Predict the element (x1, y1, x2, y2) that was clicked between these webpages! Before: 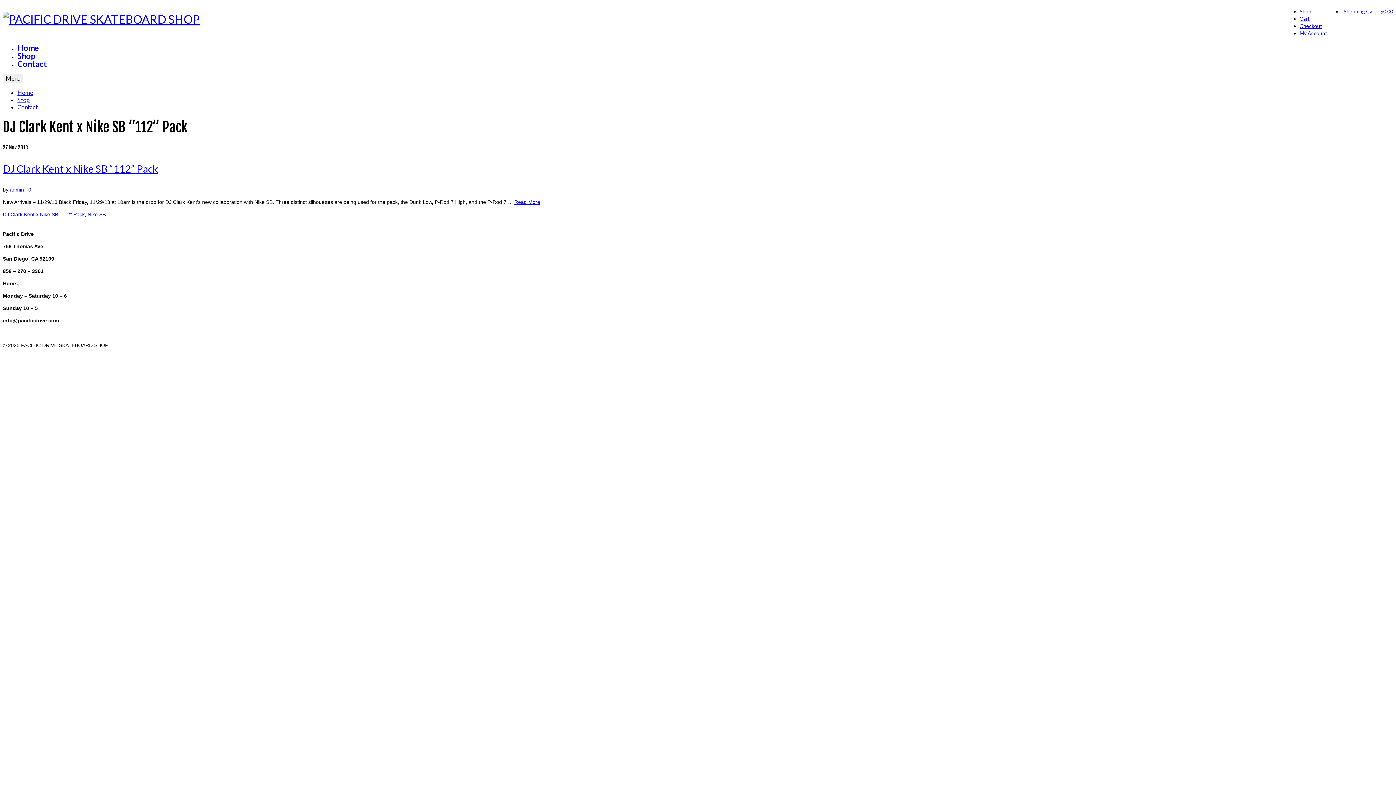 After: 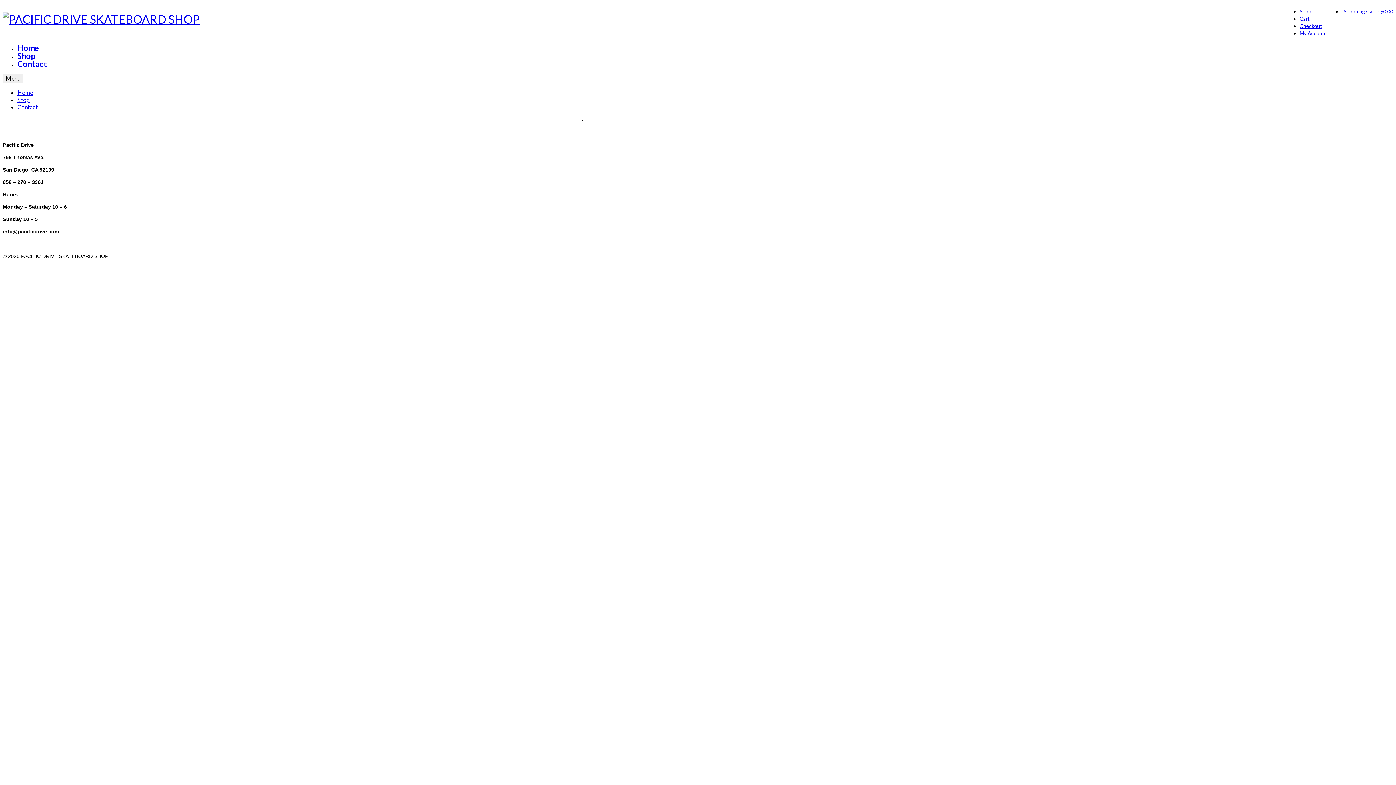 Action: bbox: (2, 12, 1393, 26)